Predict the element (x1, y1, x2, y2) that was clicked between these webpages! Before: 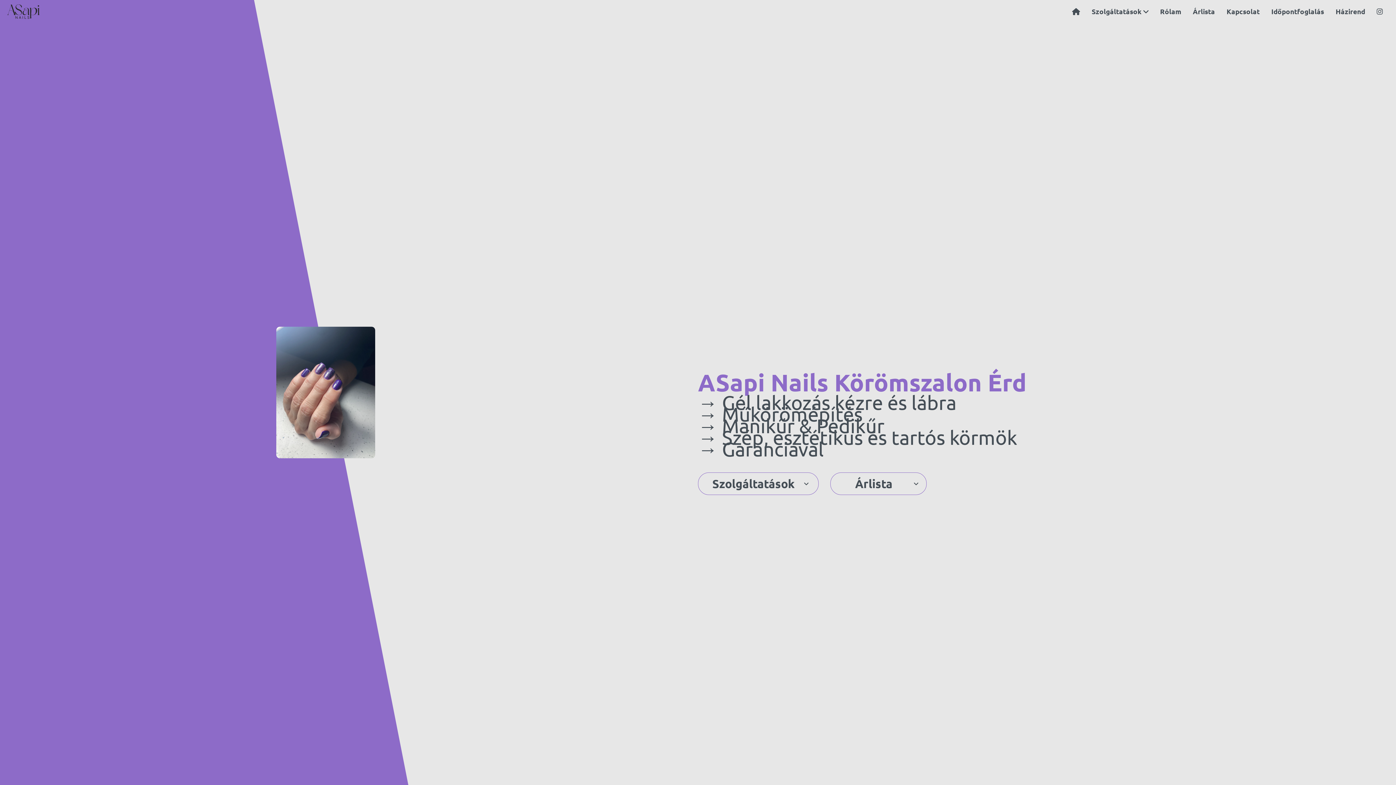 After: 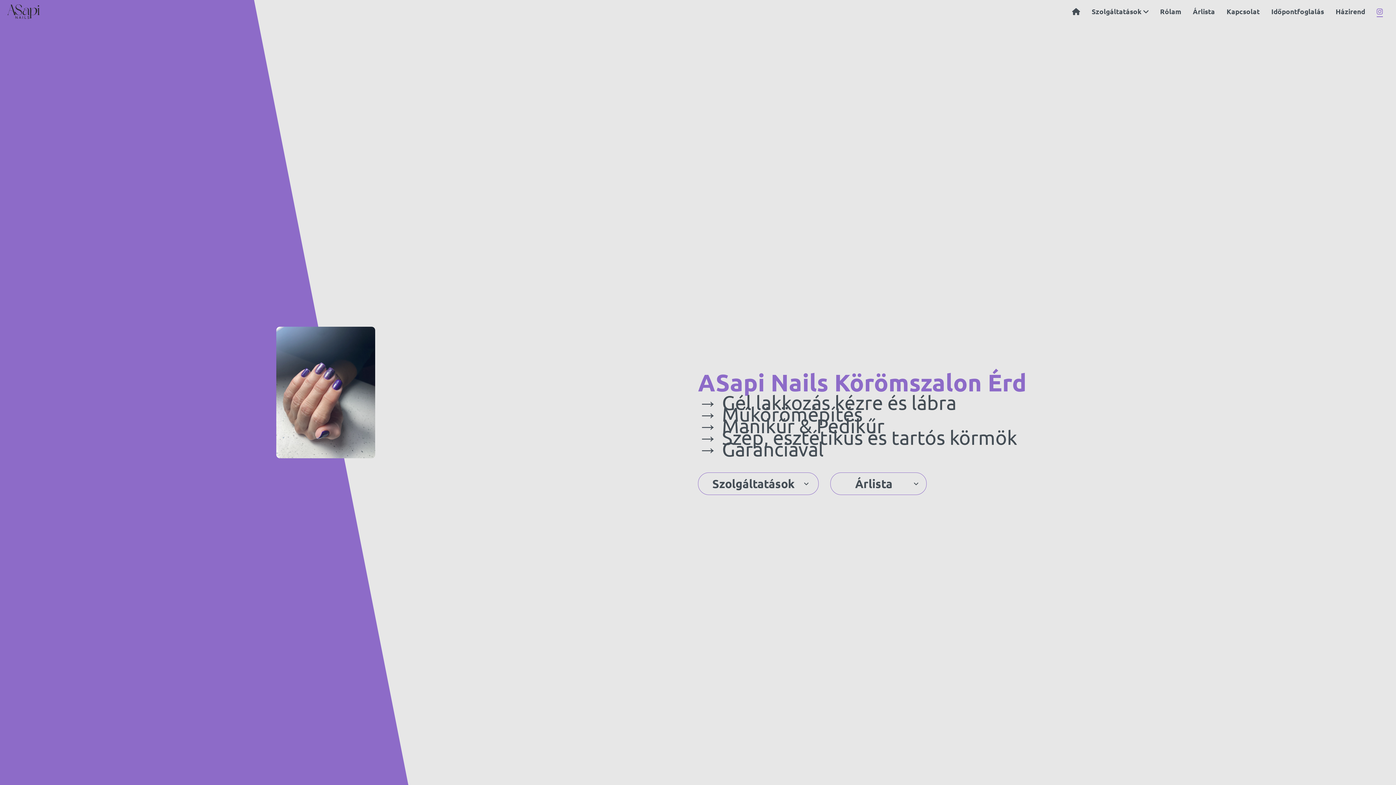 Action: bbox: (1377, 6, 1383, 17)